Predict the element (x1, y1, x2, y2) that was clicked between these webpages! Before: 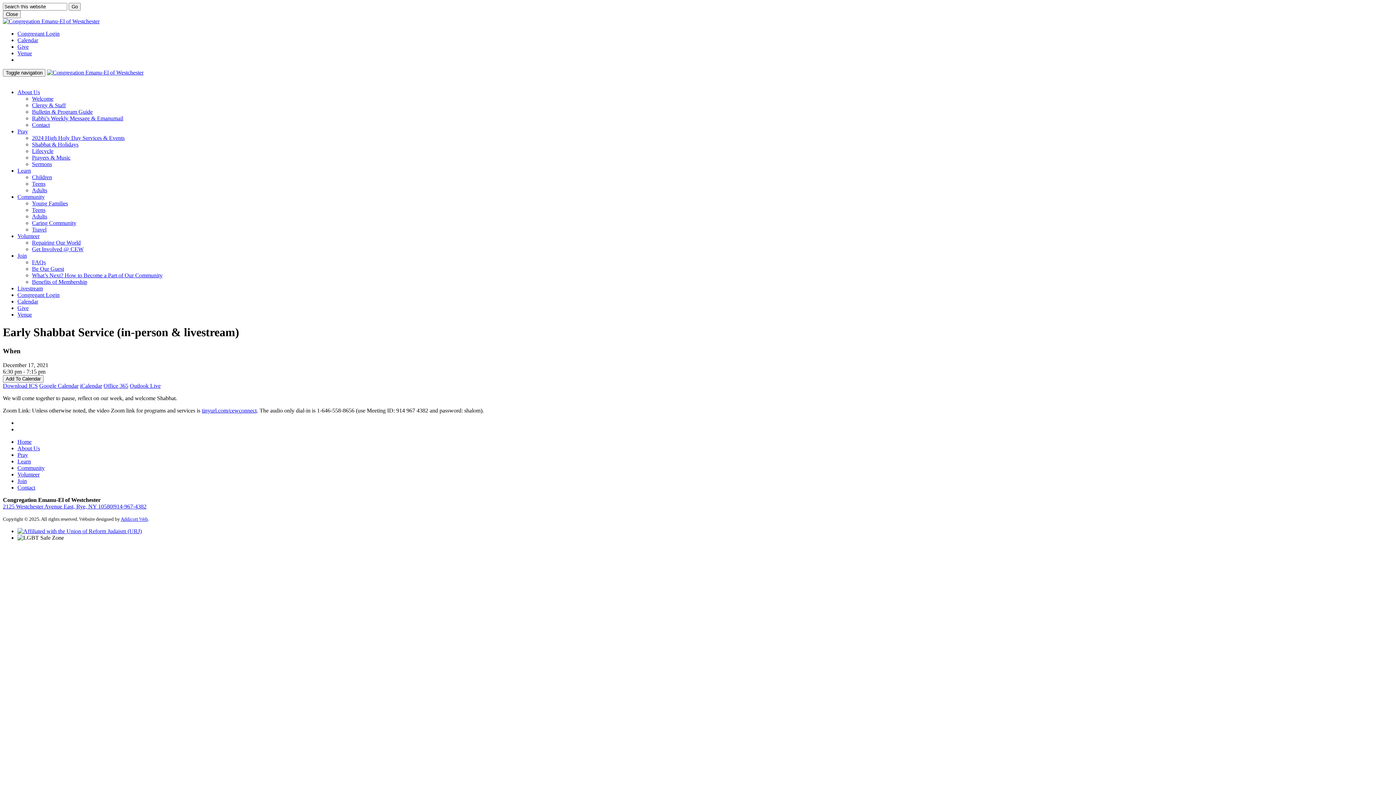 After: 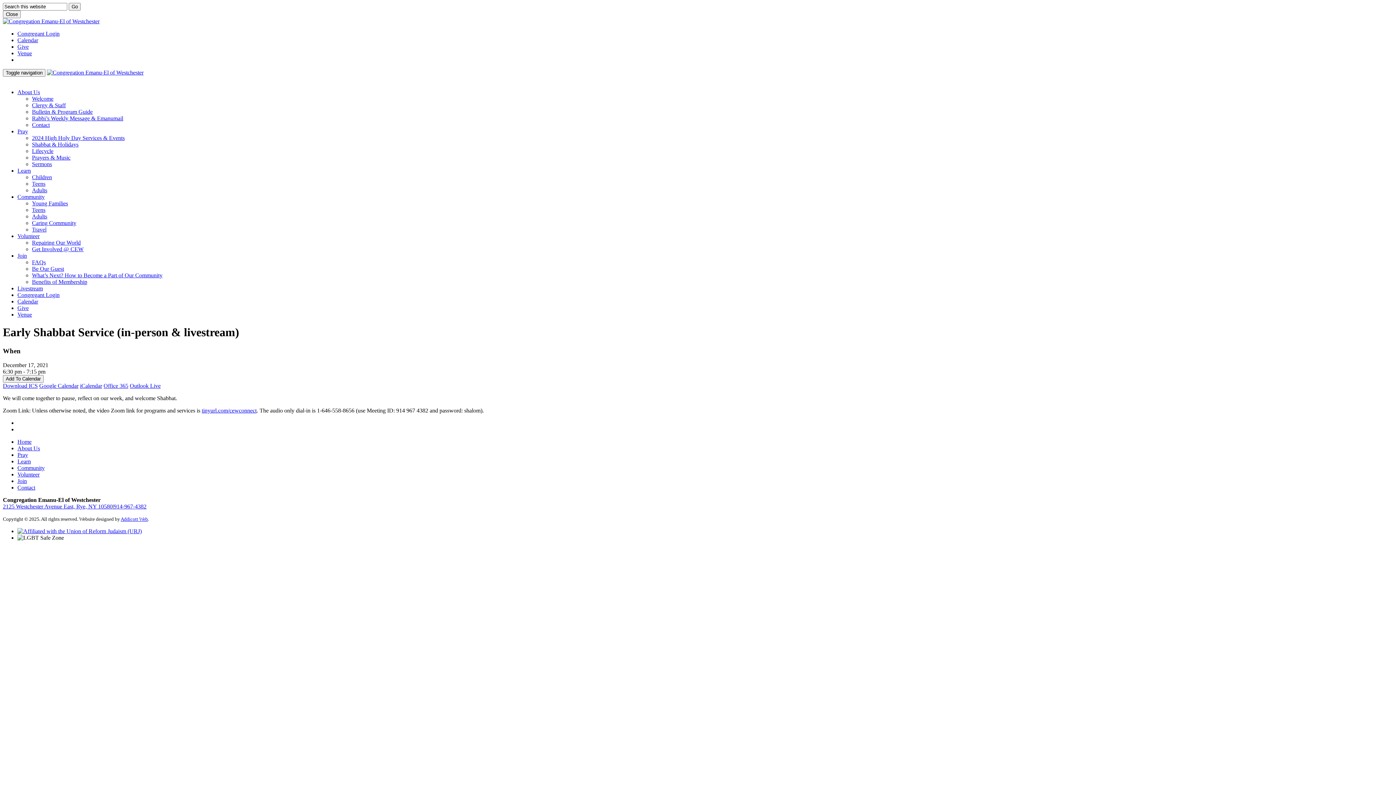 Action: label: 2125 Westchester Avenue East, Rye, NY 10580 bbox: (2, 503, 112, 509)